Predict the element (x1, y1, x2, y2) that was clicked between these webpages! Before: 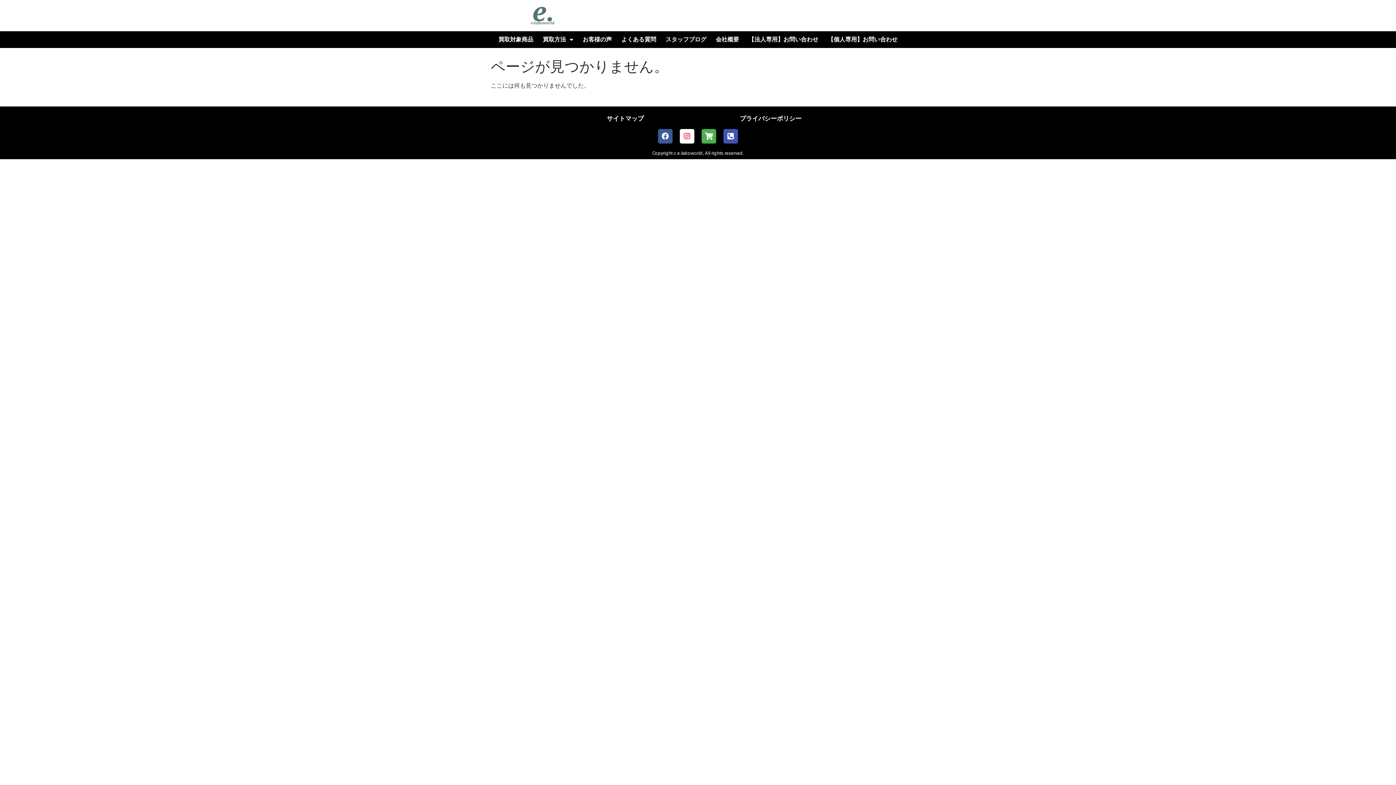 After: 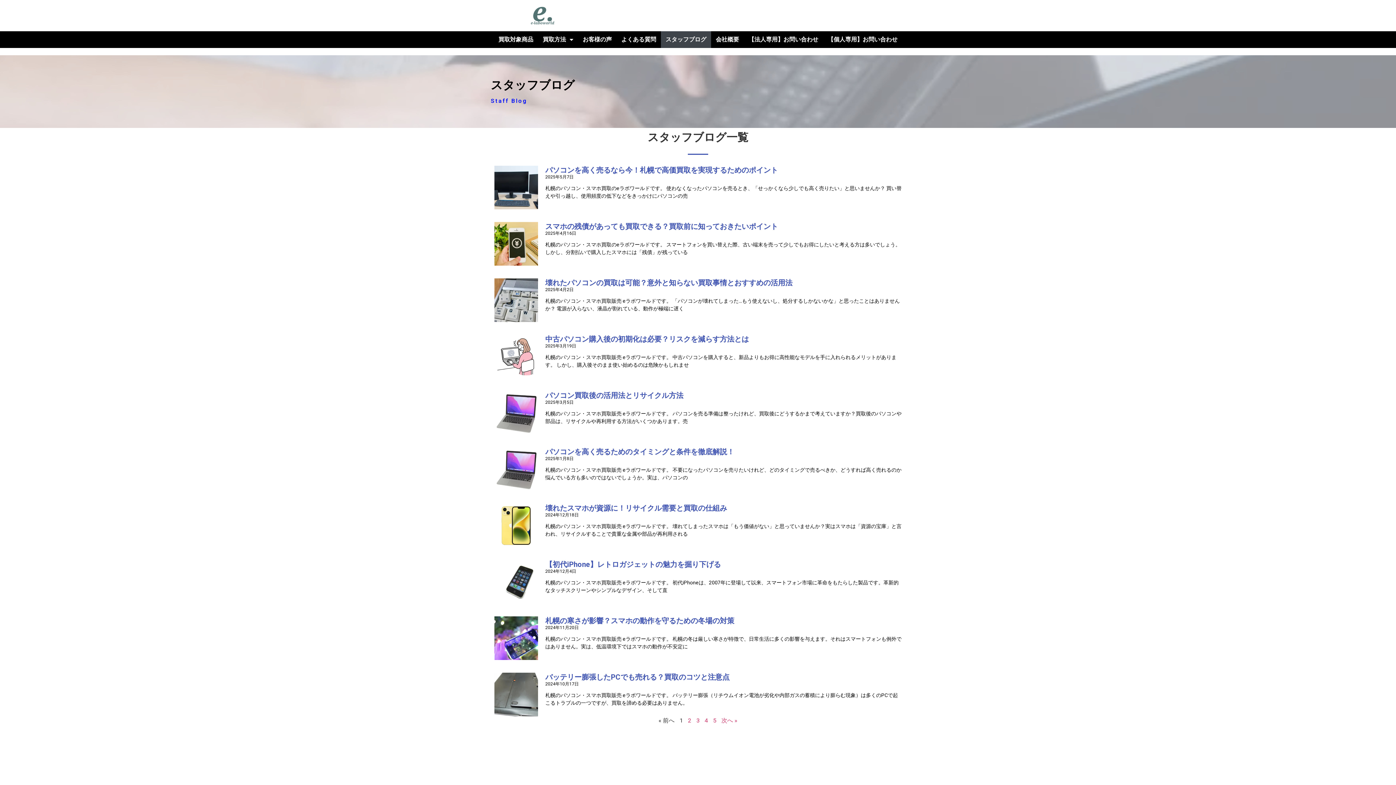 Action: label: スタッフブログ bbox: (661, 31, 711, 48)